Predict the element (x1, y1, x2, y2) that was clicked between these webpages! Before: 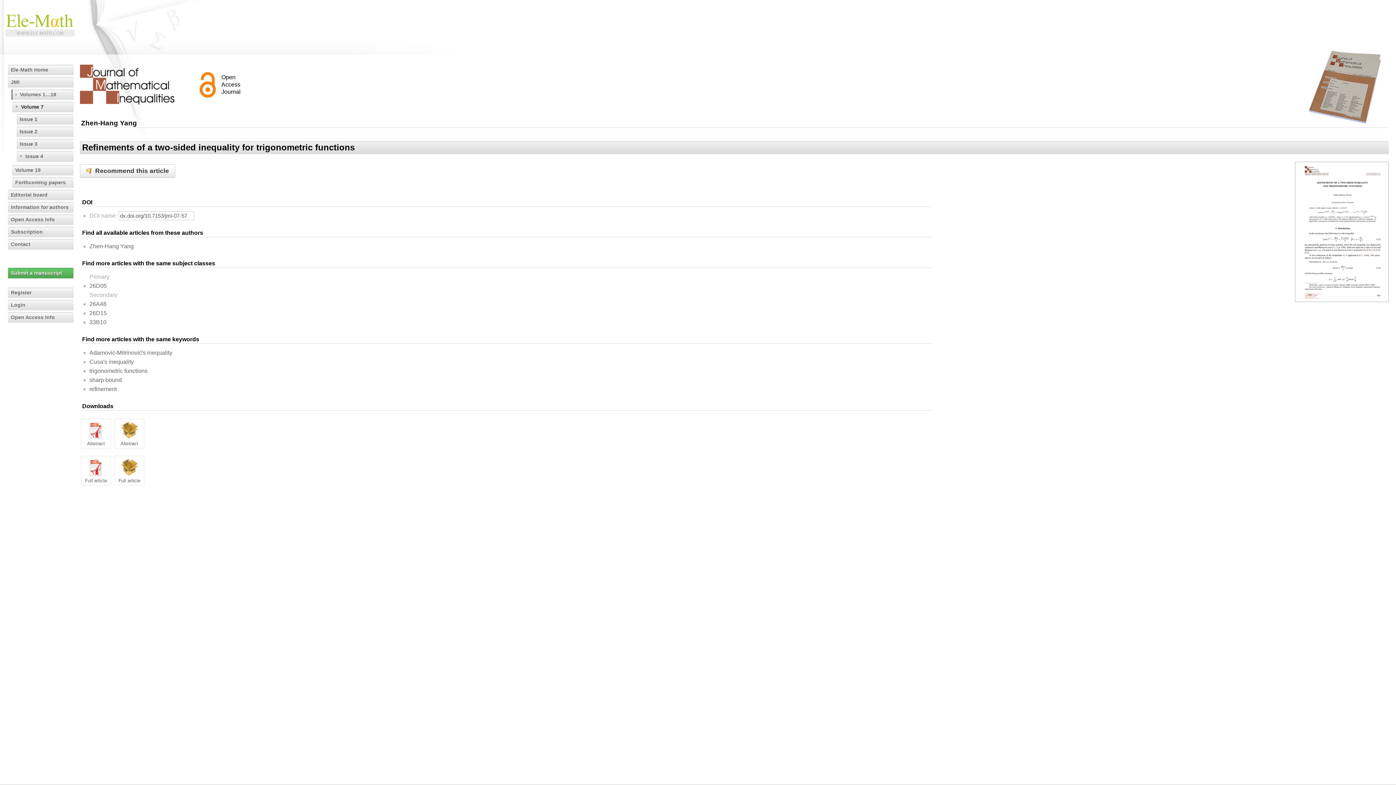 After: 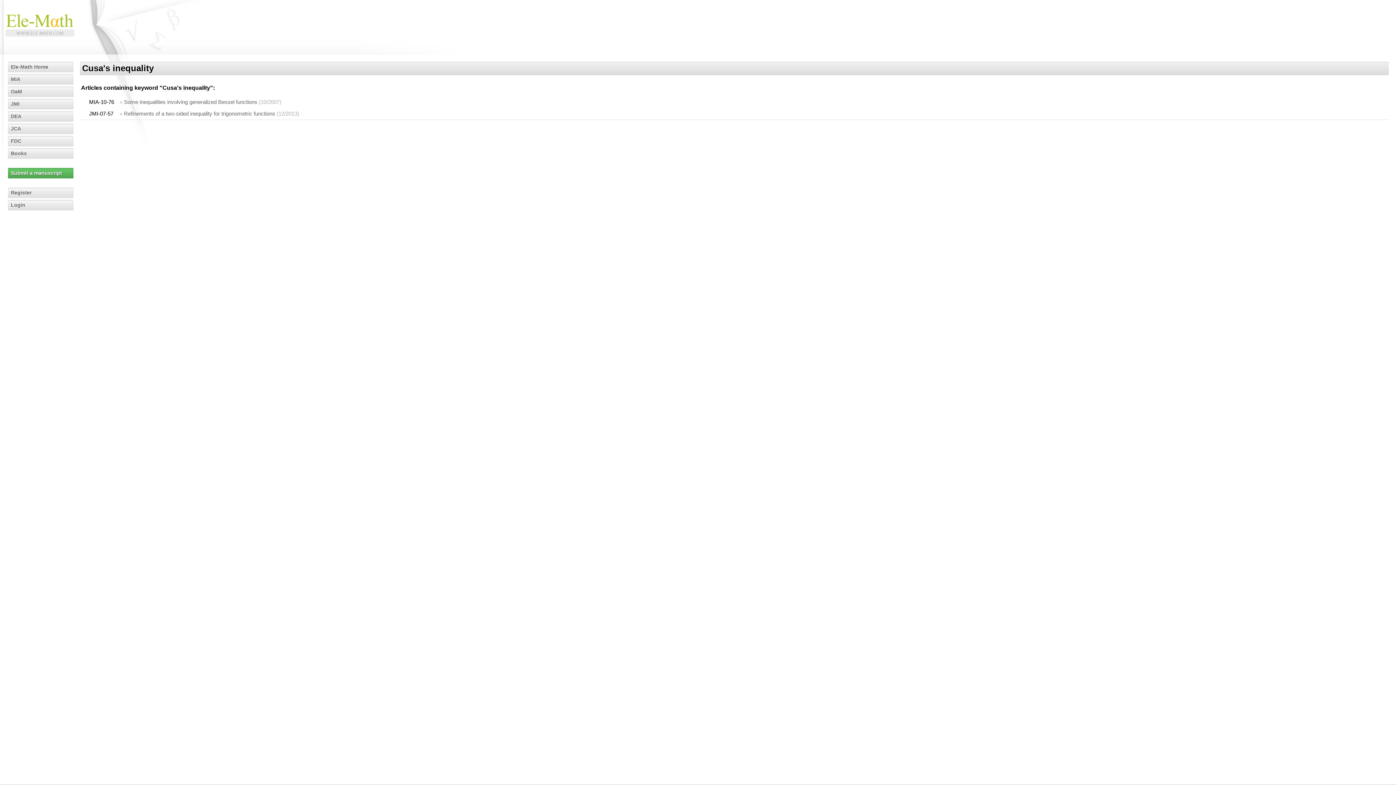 Action: label: Cusa's inequality bbox: (89, 358, 133, 365)